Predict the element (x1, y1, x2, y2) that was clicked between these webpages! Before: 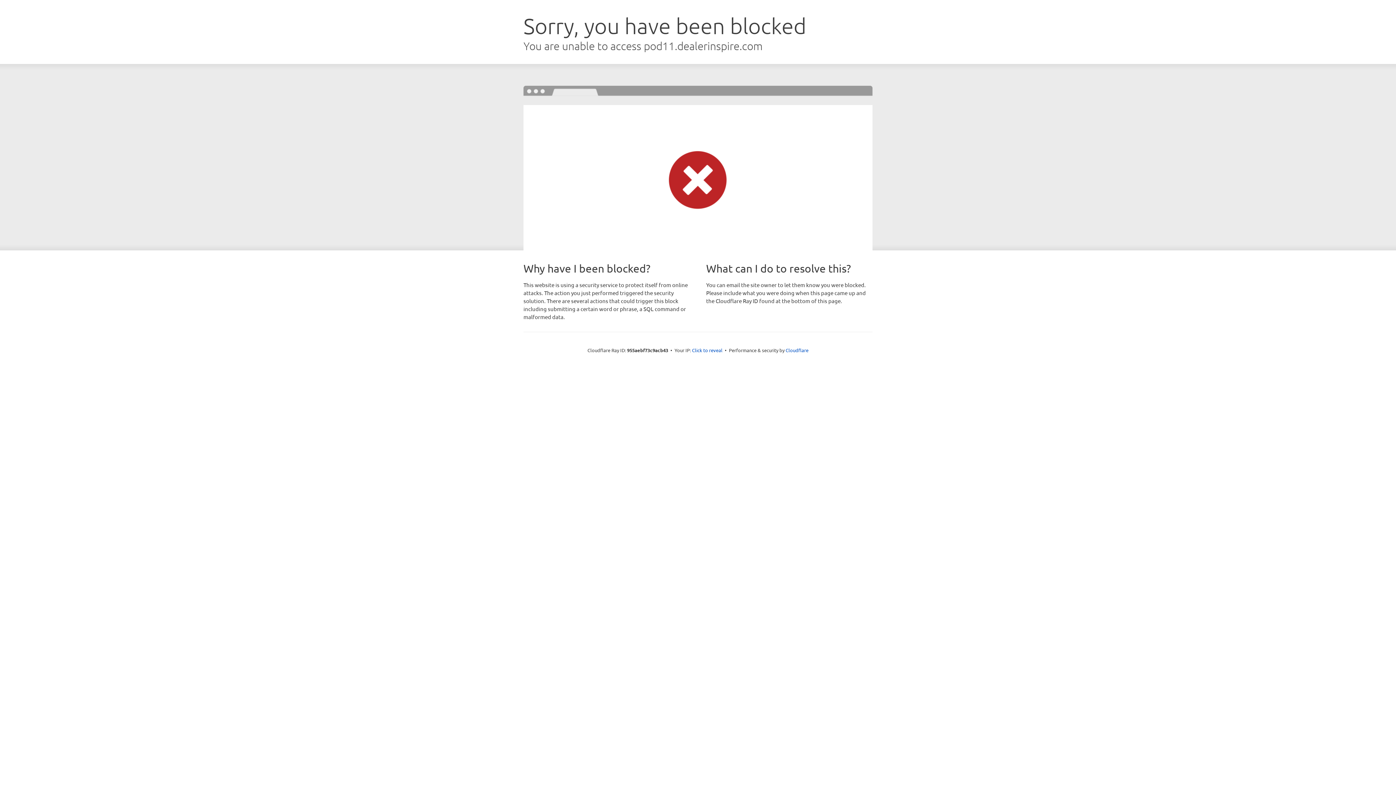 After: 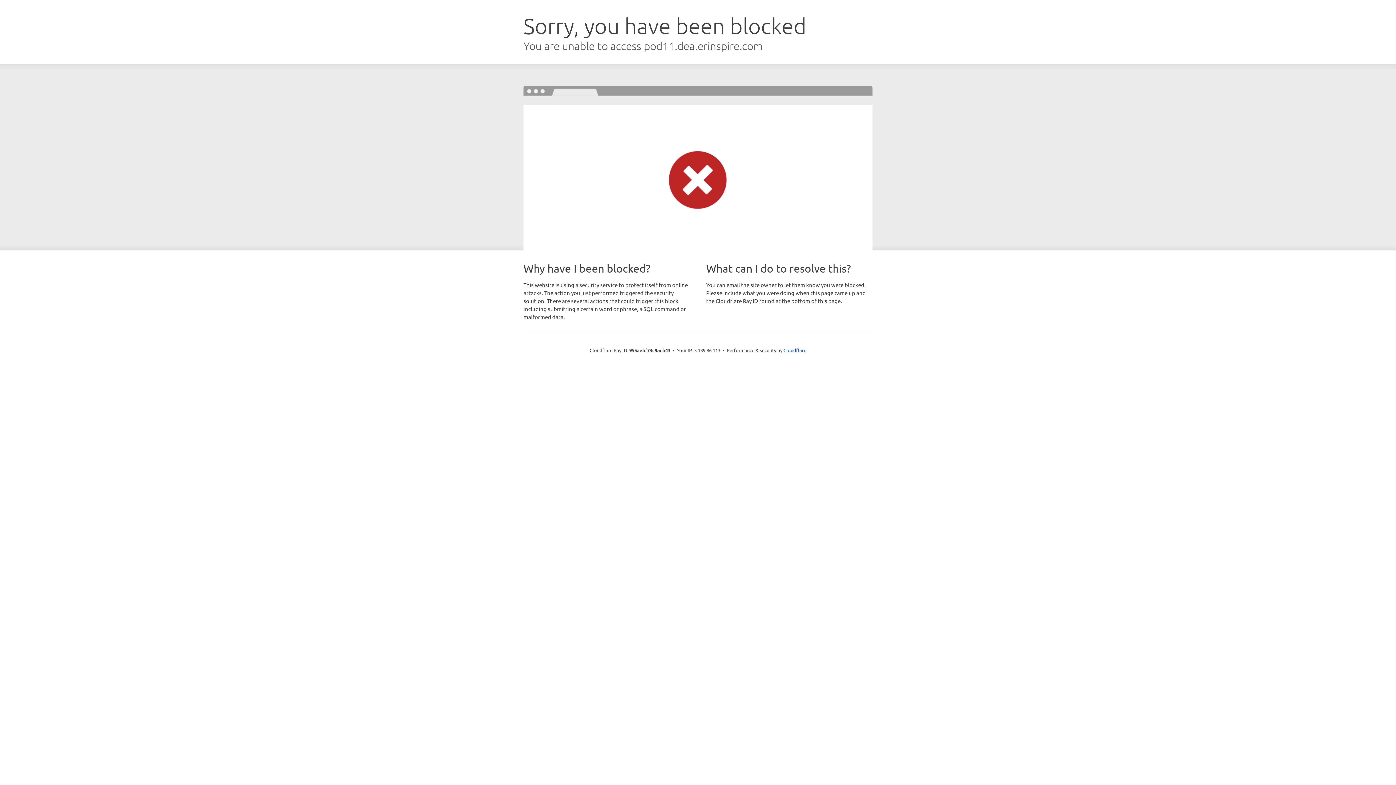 Action: label: Click to reveal bbox: (692, 346, 722, 353)